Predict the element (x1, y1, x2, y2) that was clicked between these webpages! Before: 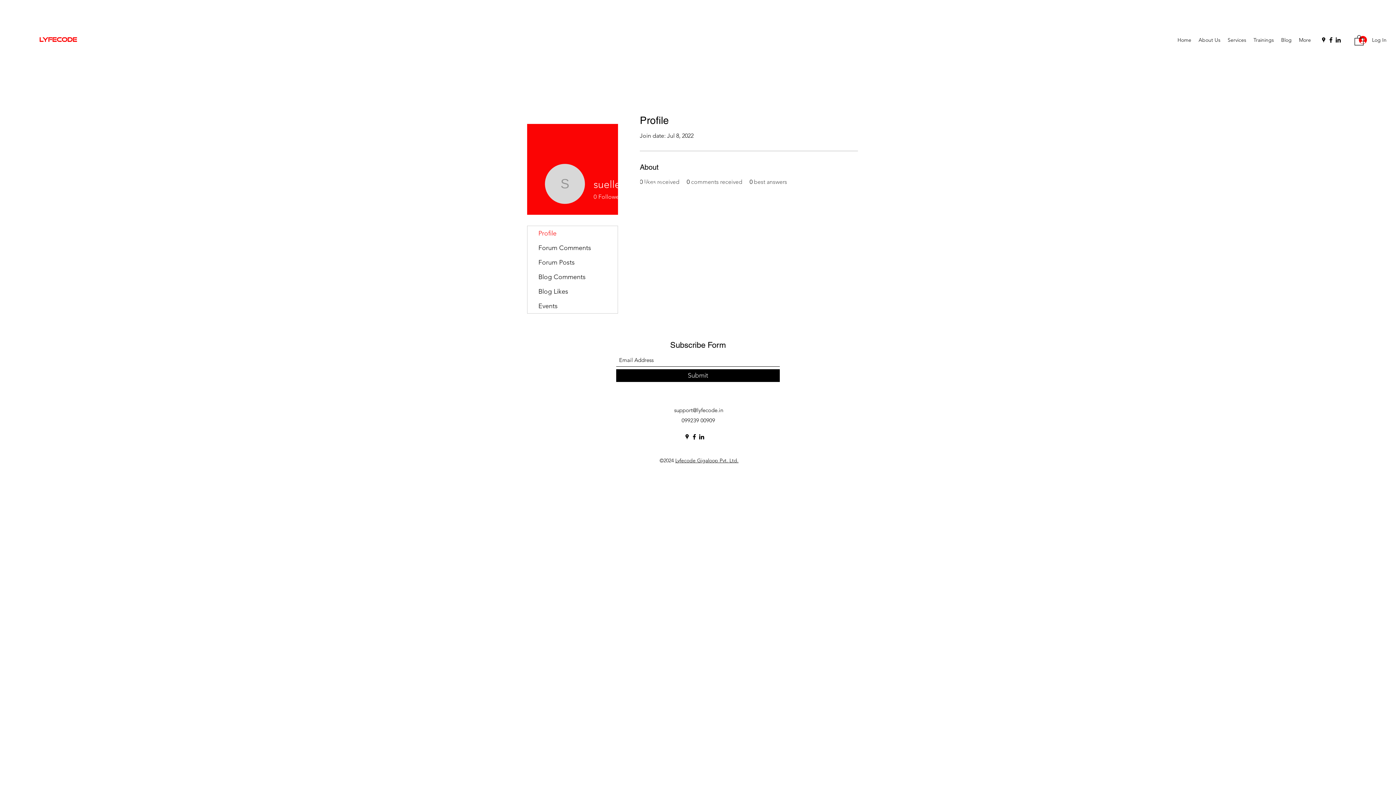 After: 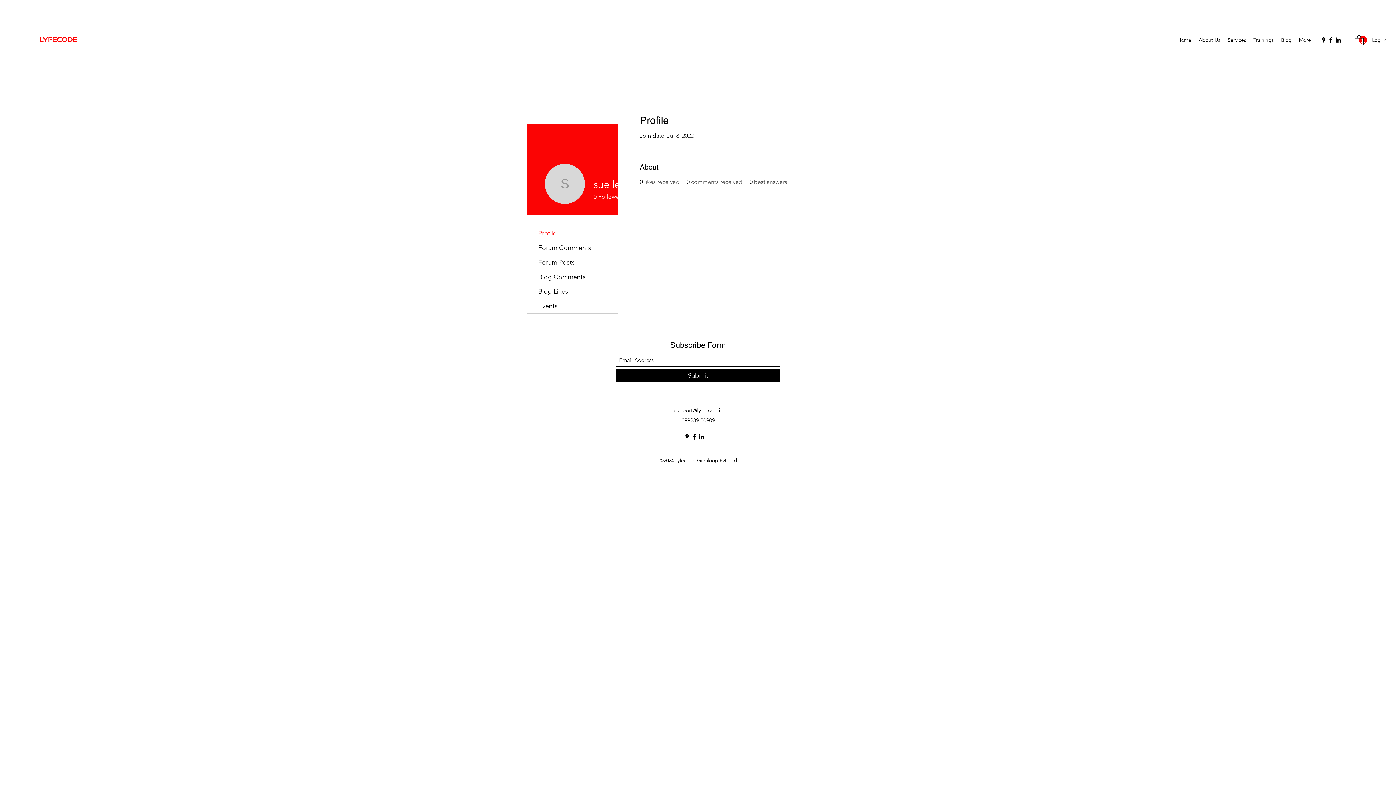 Action: bbox: (683, 433, 690, 440) label: Google Places